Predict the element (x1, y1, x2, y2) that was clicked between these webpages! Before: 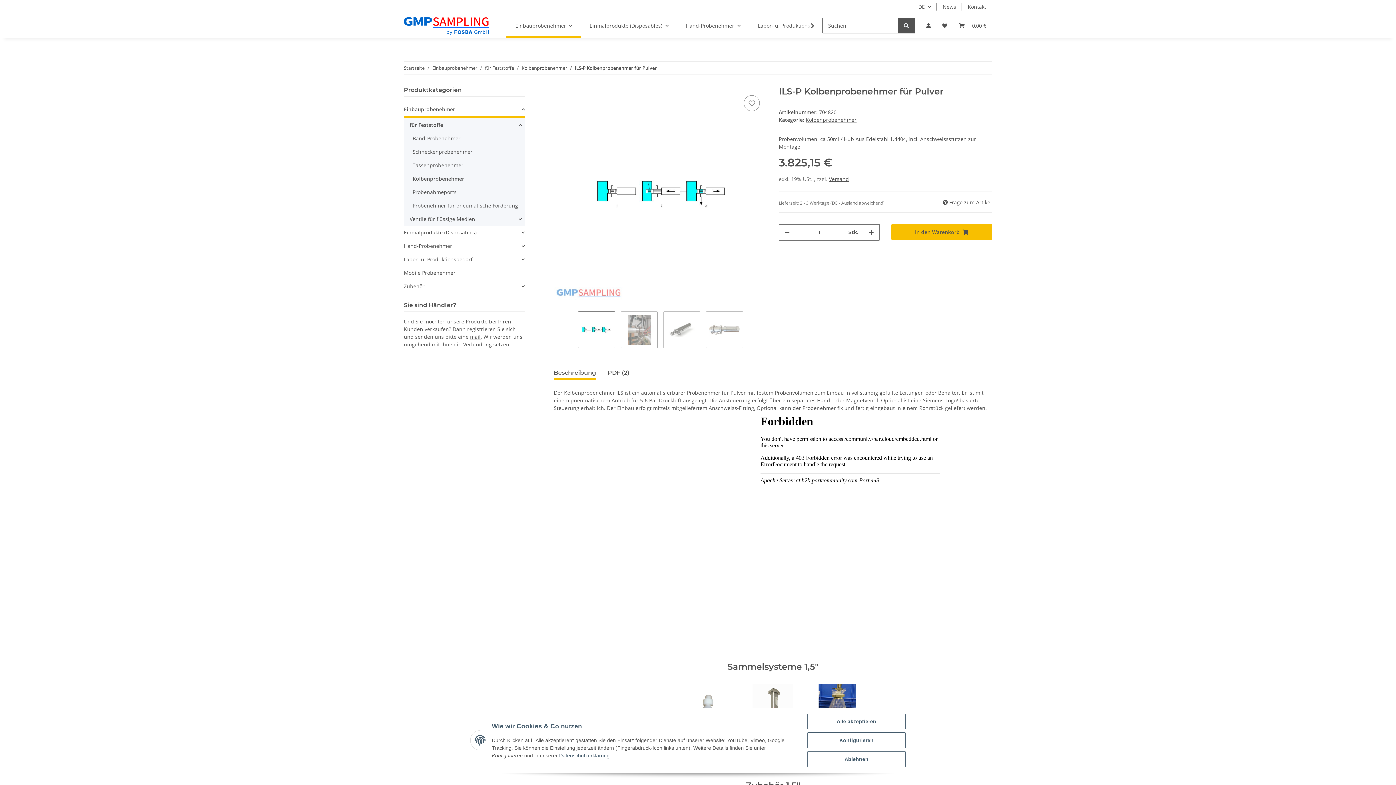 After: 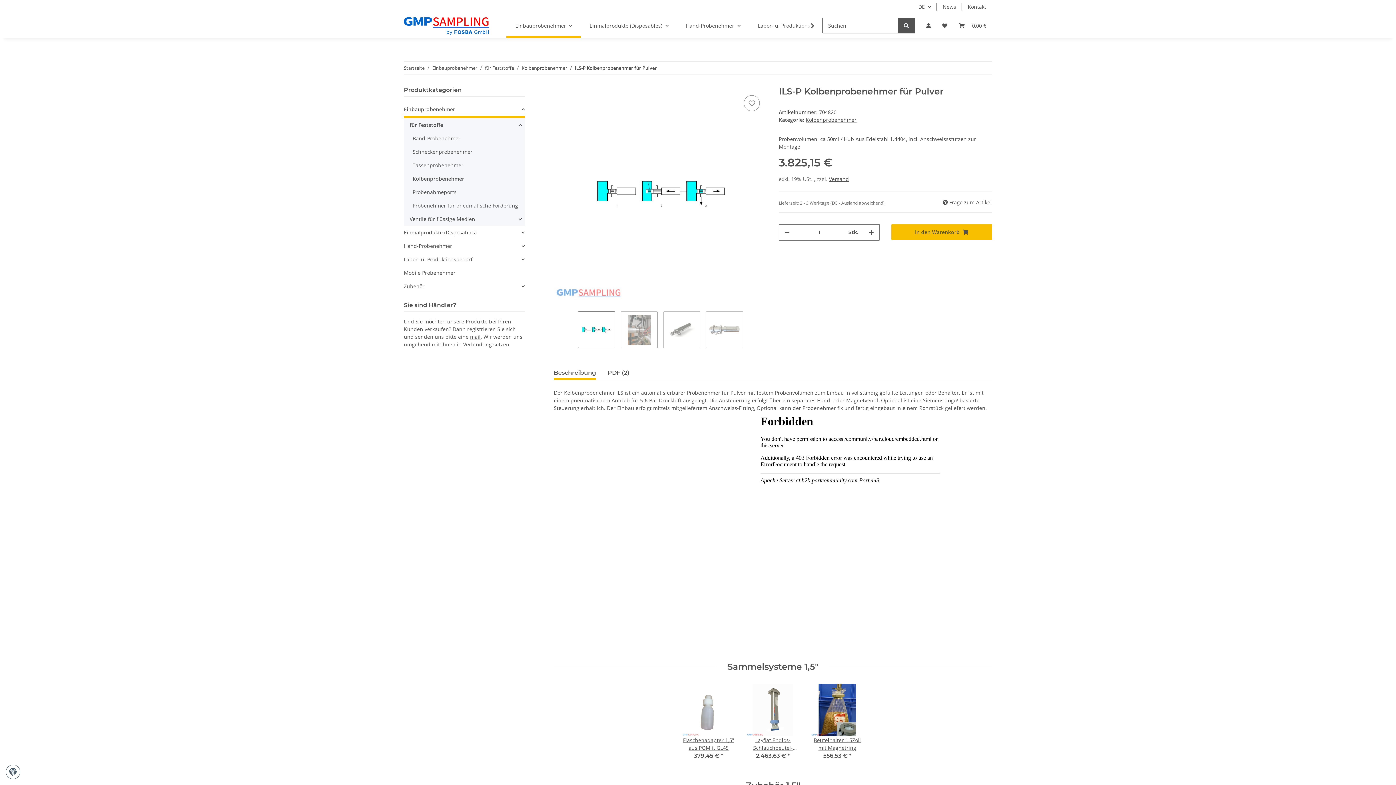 Action: bbox: (807, 714, 905, 729) label: Alle akzeptieren